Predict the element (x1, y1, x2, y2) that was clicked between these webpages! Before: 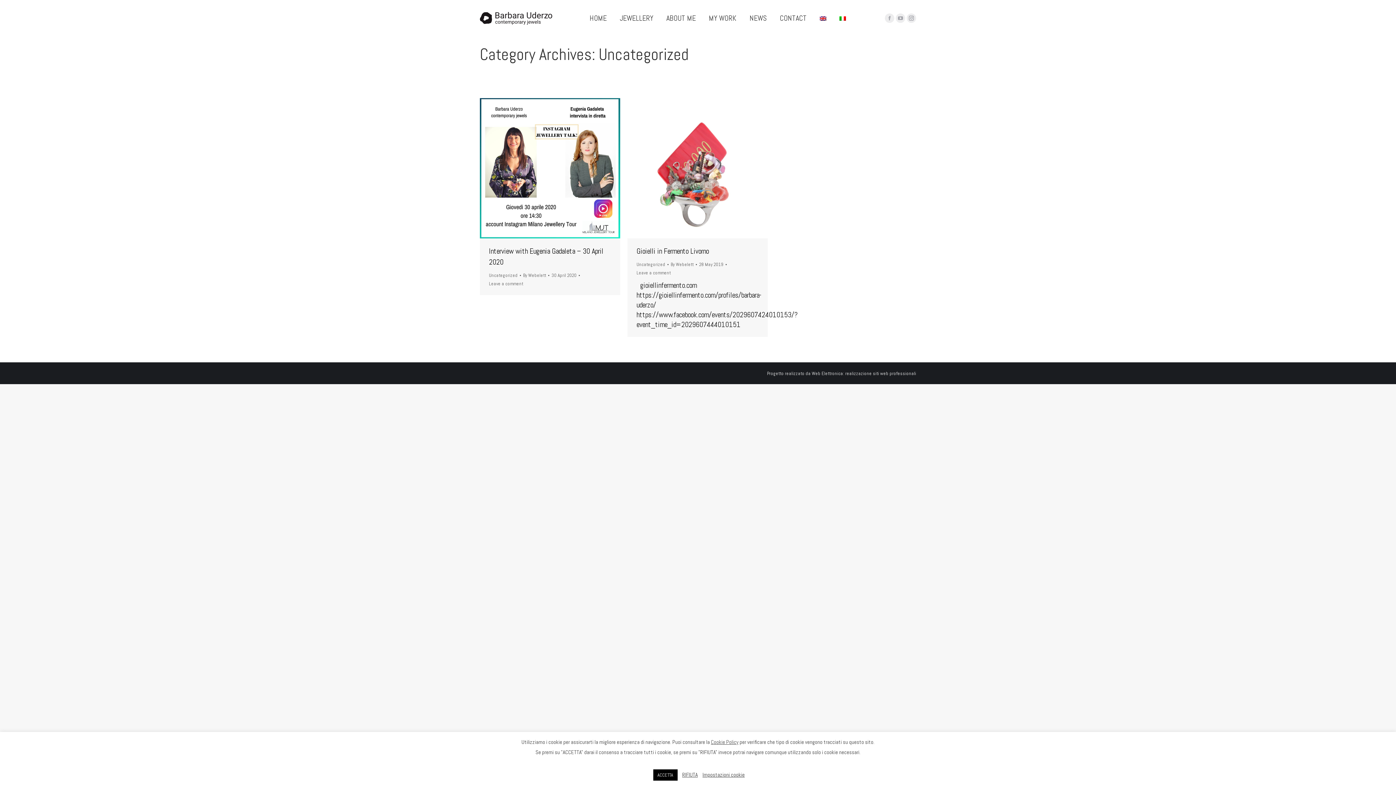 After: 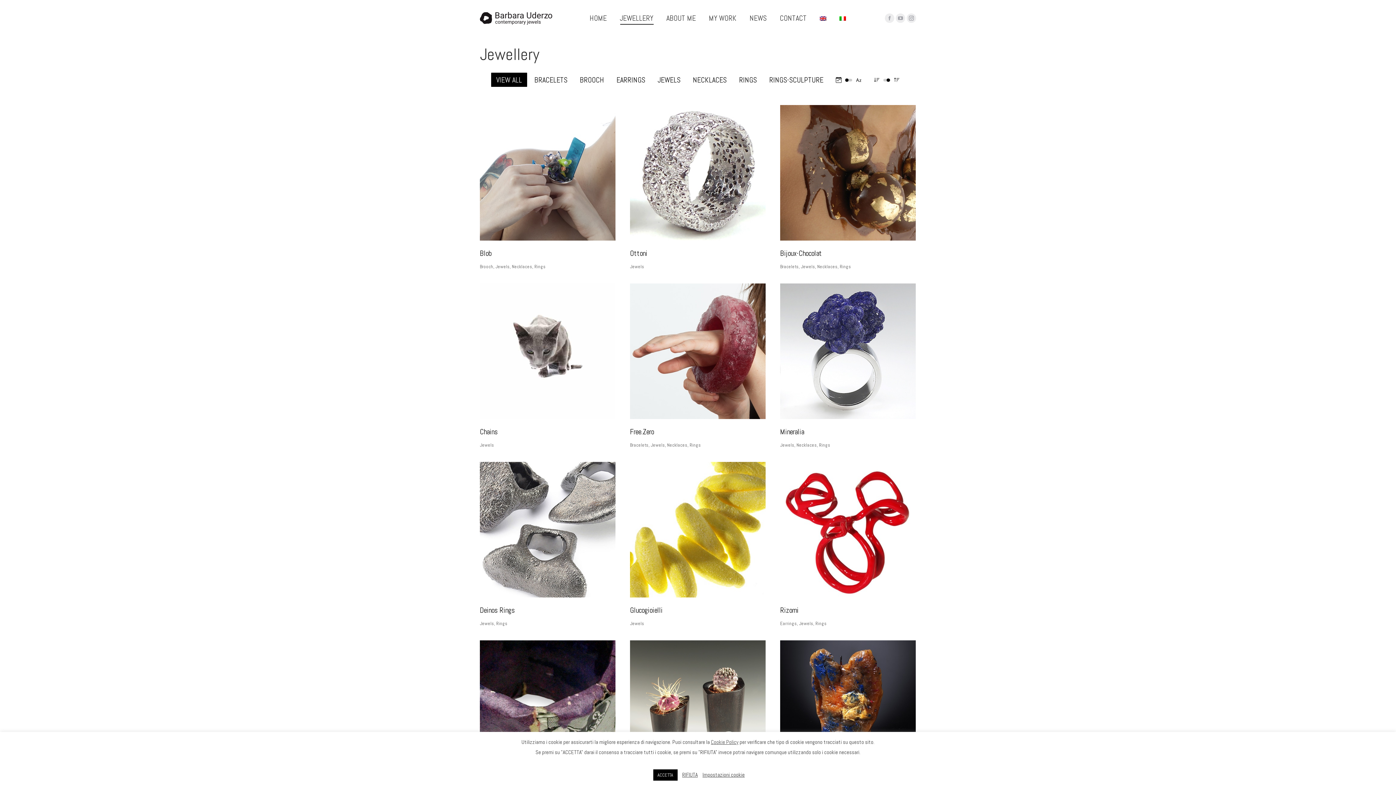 Action: label: JEWELLERY bbox: (618, 6, 654, 29)